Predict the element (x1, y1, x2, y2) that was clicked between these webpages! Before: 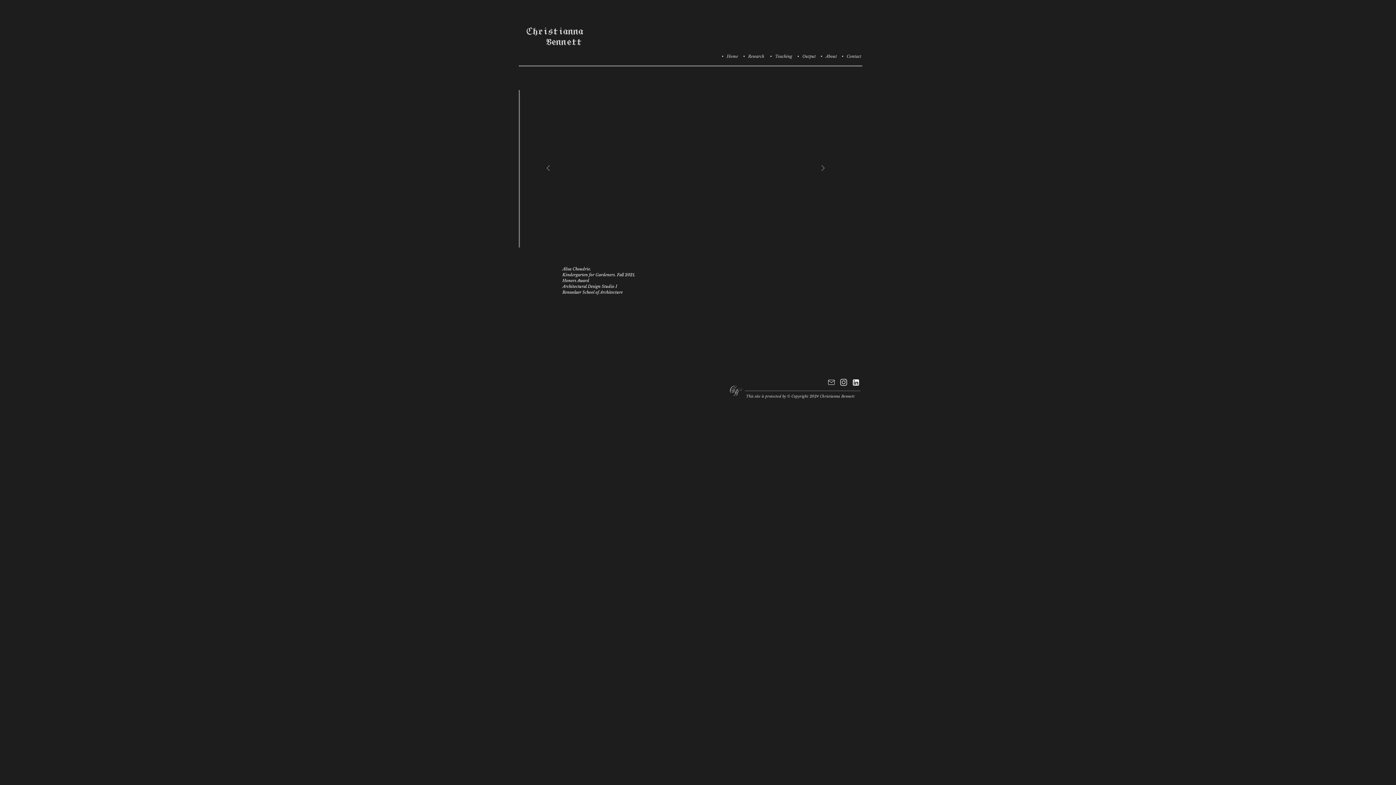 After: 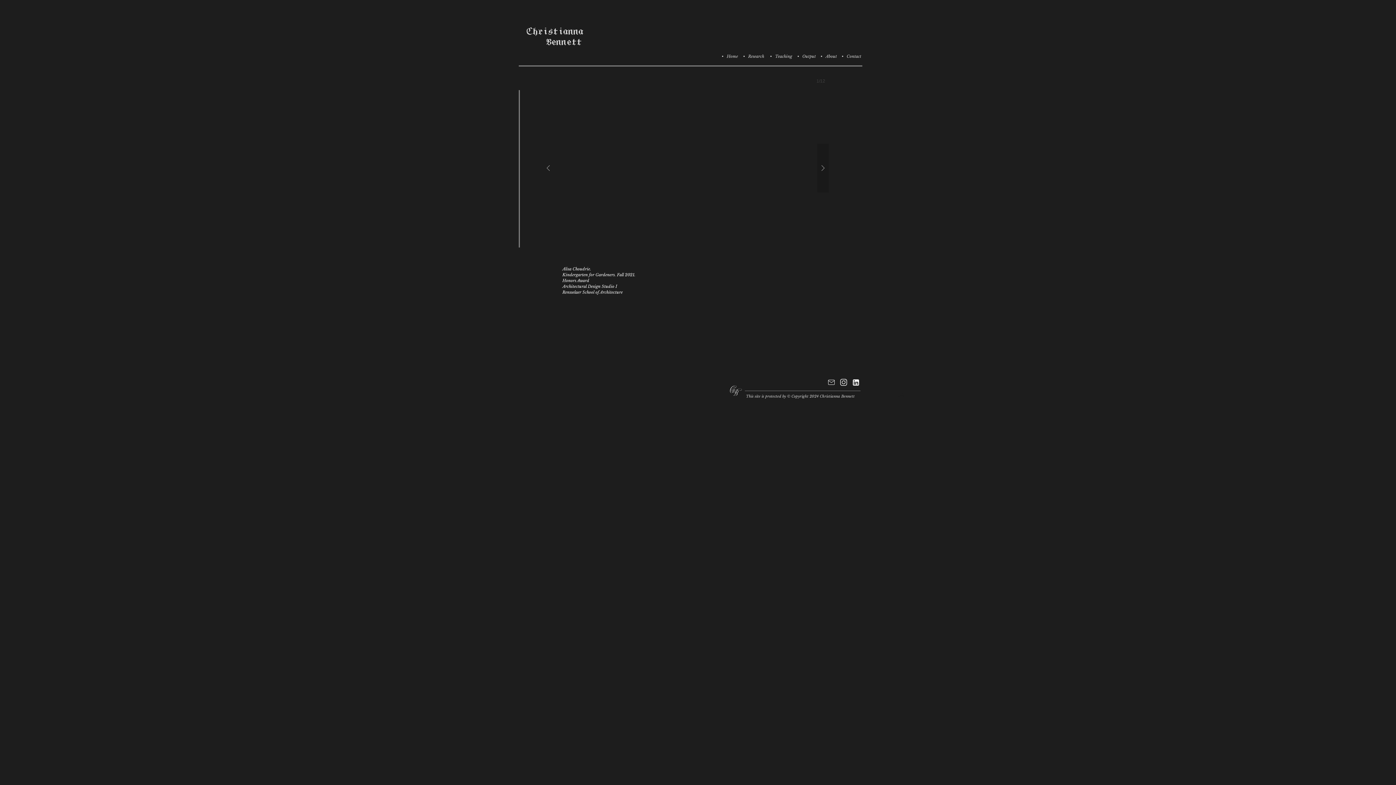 Action: bbox: (817, 144, 829, 192)